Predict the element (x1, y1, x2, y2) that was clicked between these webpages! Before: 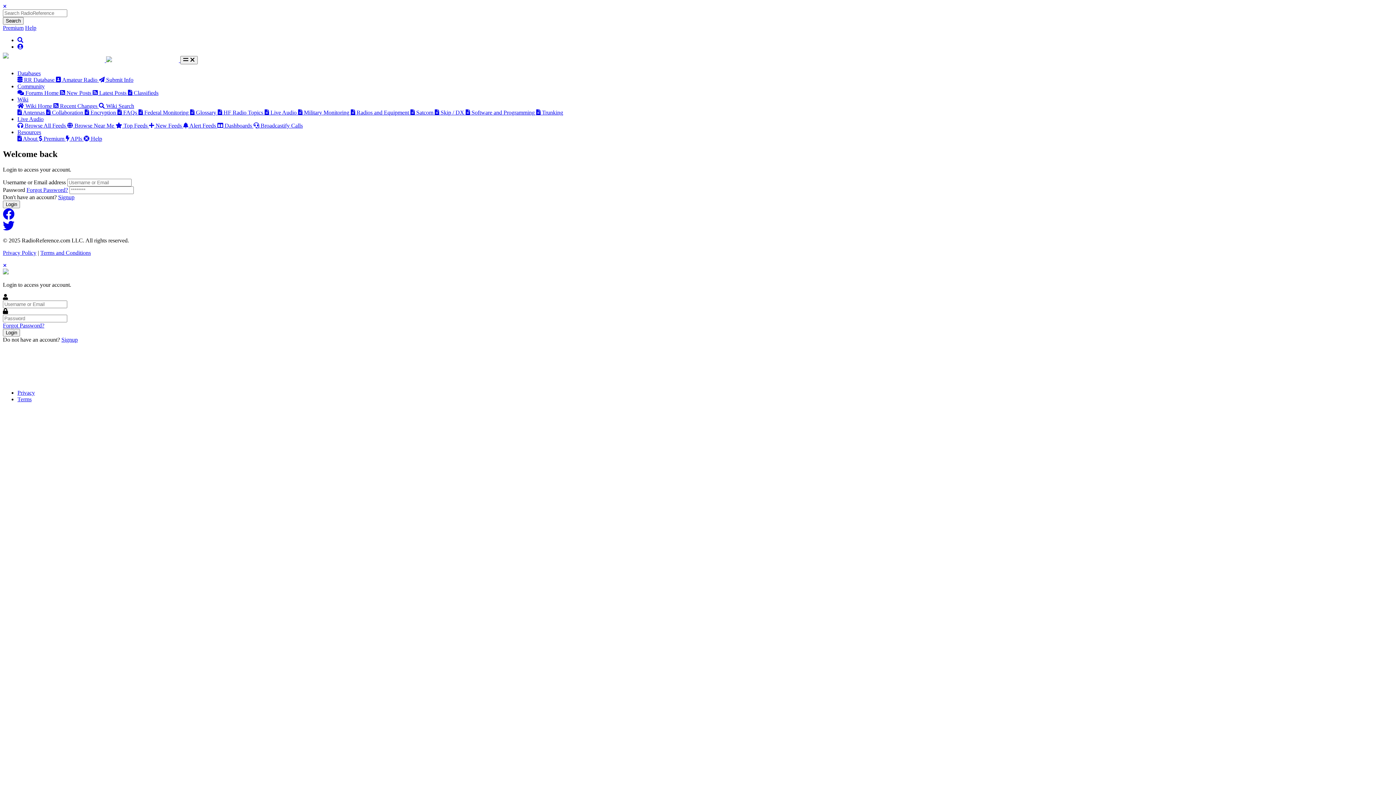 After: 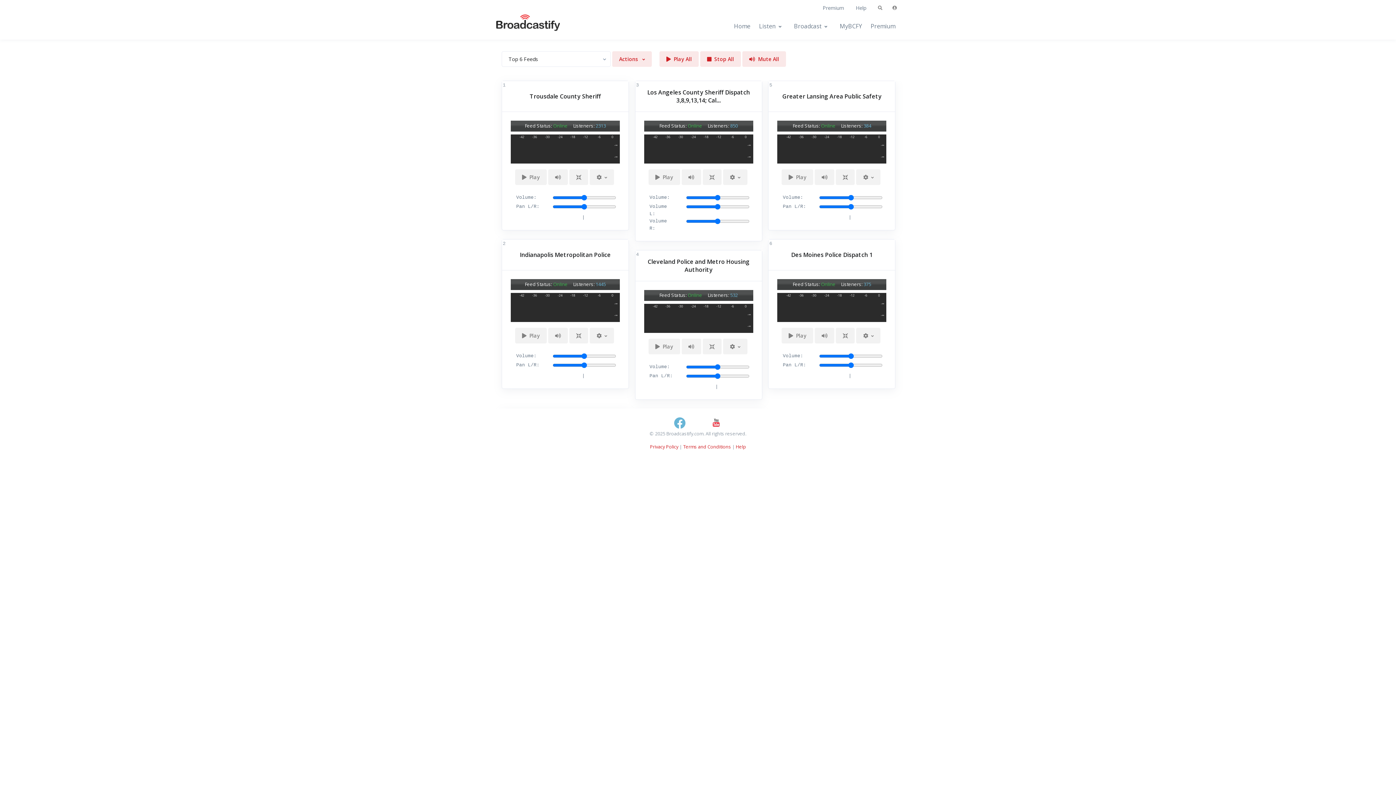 Action: label:  Dashboards  bbox: (217, 122, 253, 128)